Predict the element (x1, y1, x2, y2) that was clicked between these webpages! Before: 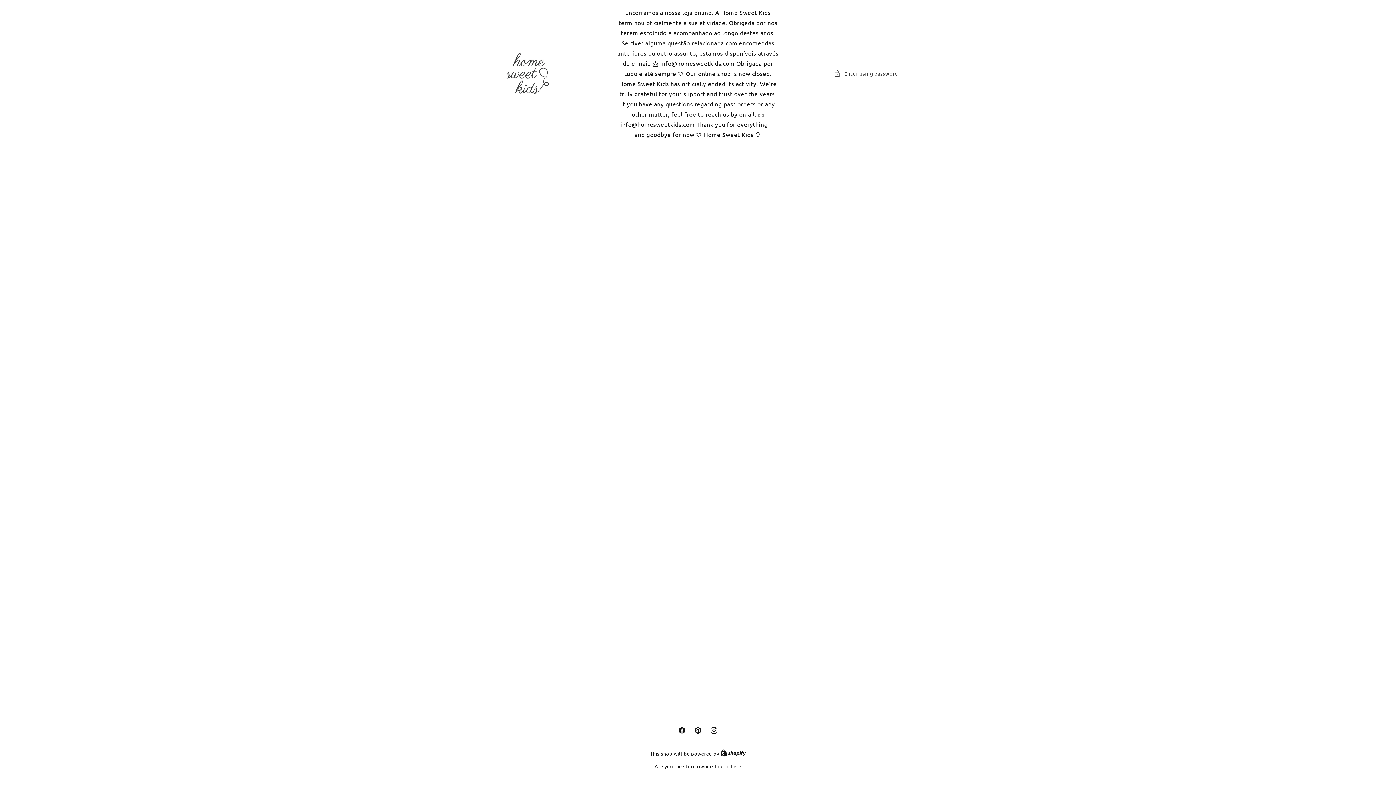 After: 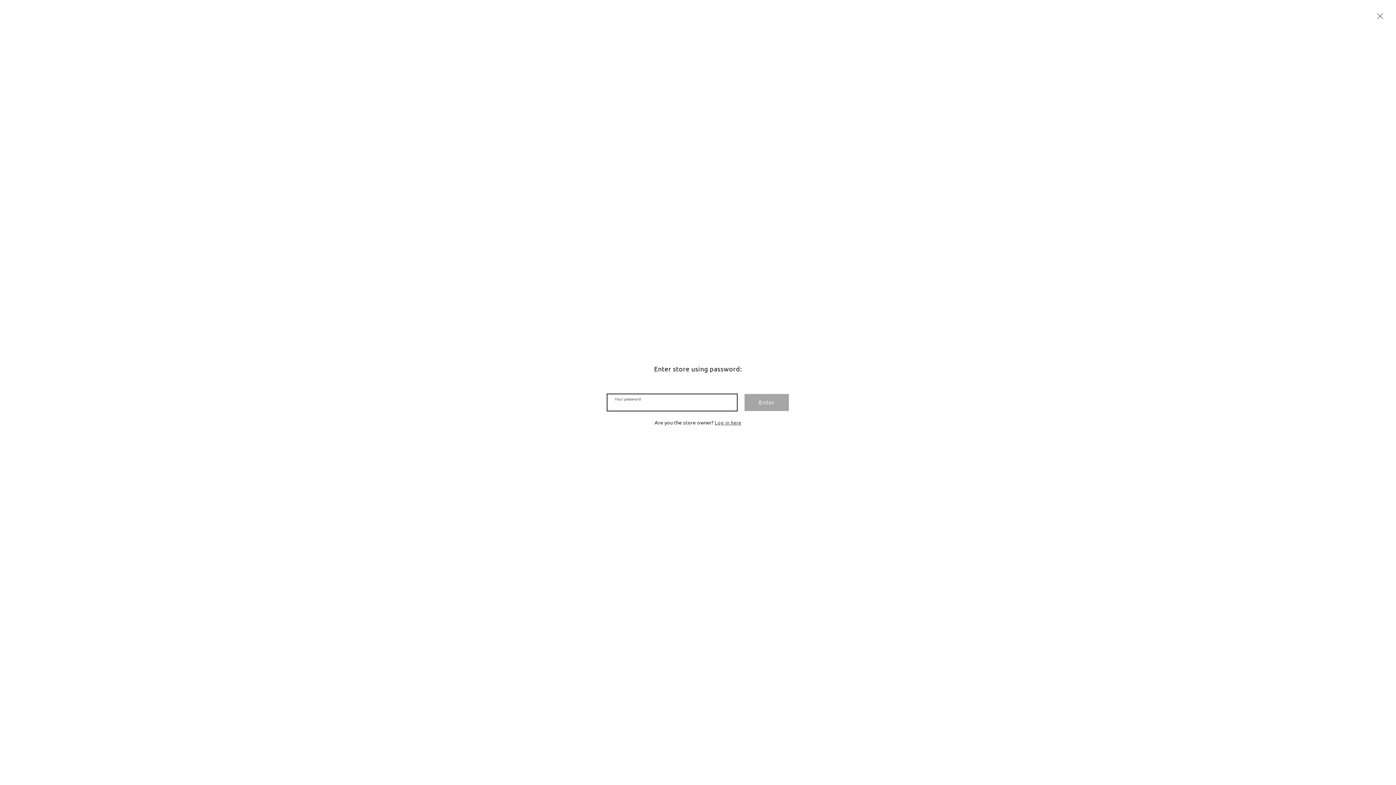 Action: label: Enter using password bbox: (834, 68, 898, 78)